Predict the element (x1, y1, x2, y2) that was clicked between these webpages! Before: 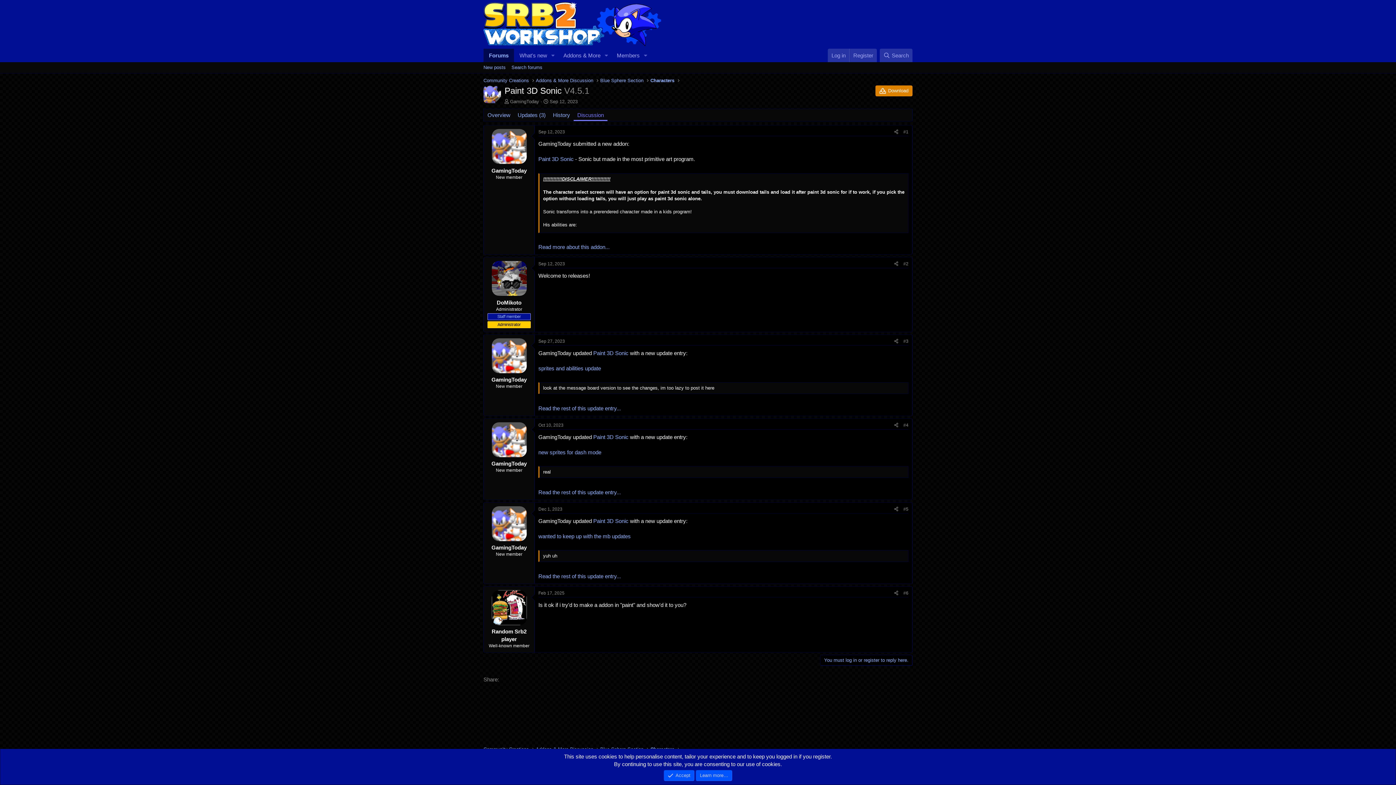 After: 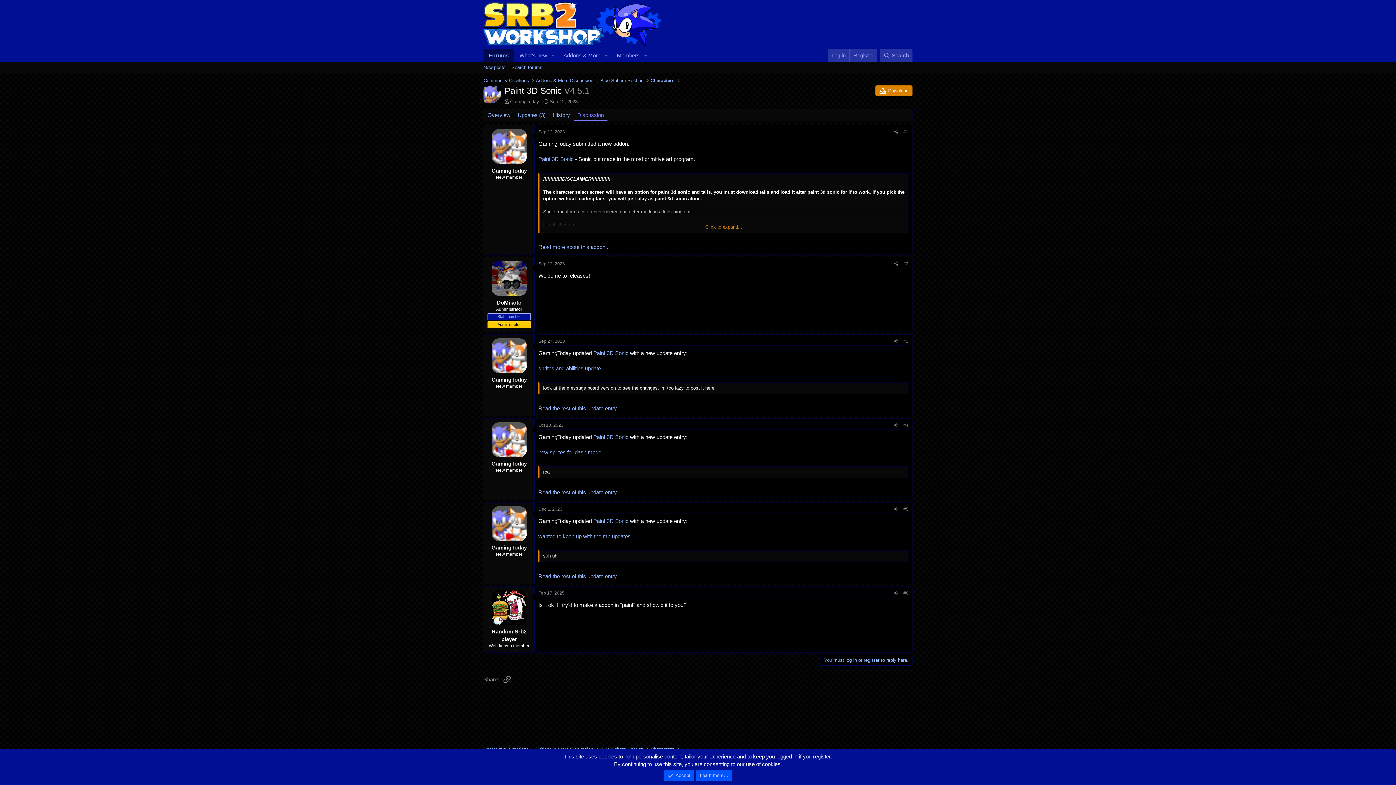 Action: label: Discussion bbox: (573, 109, 607, 121)